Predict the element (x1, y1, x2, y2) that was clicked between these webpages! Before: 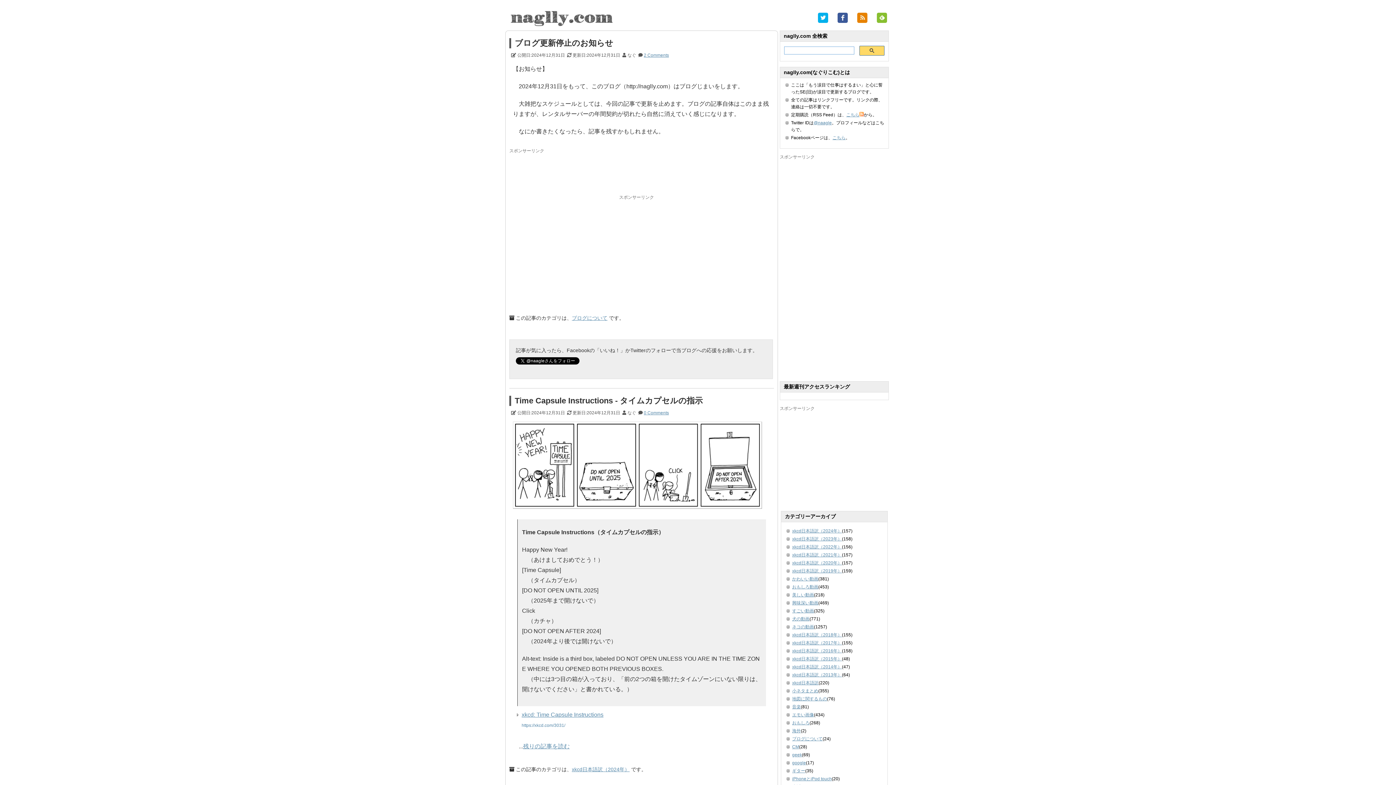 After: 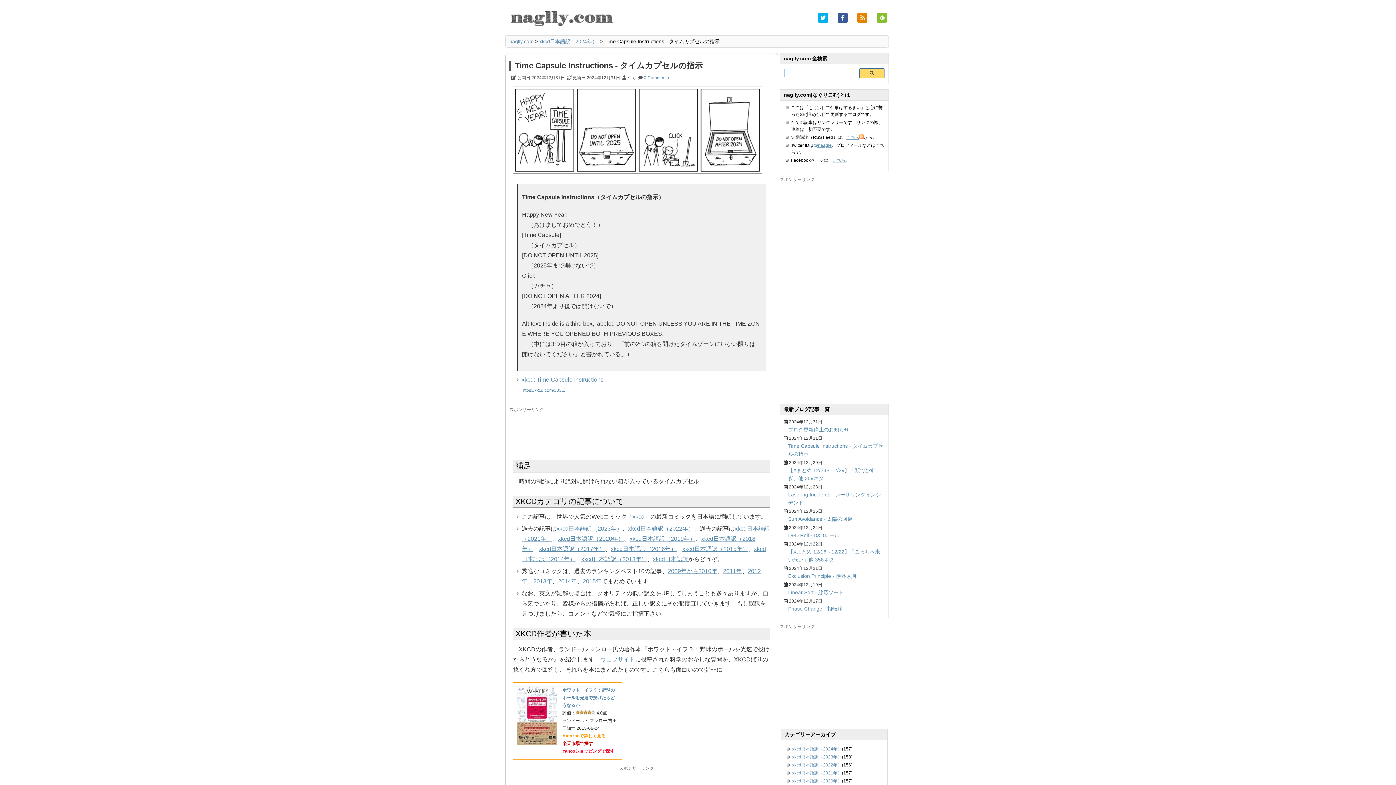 Action: label: 残りの記事を読む bbox: (523, 743, 569, 749)